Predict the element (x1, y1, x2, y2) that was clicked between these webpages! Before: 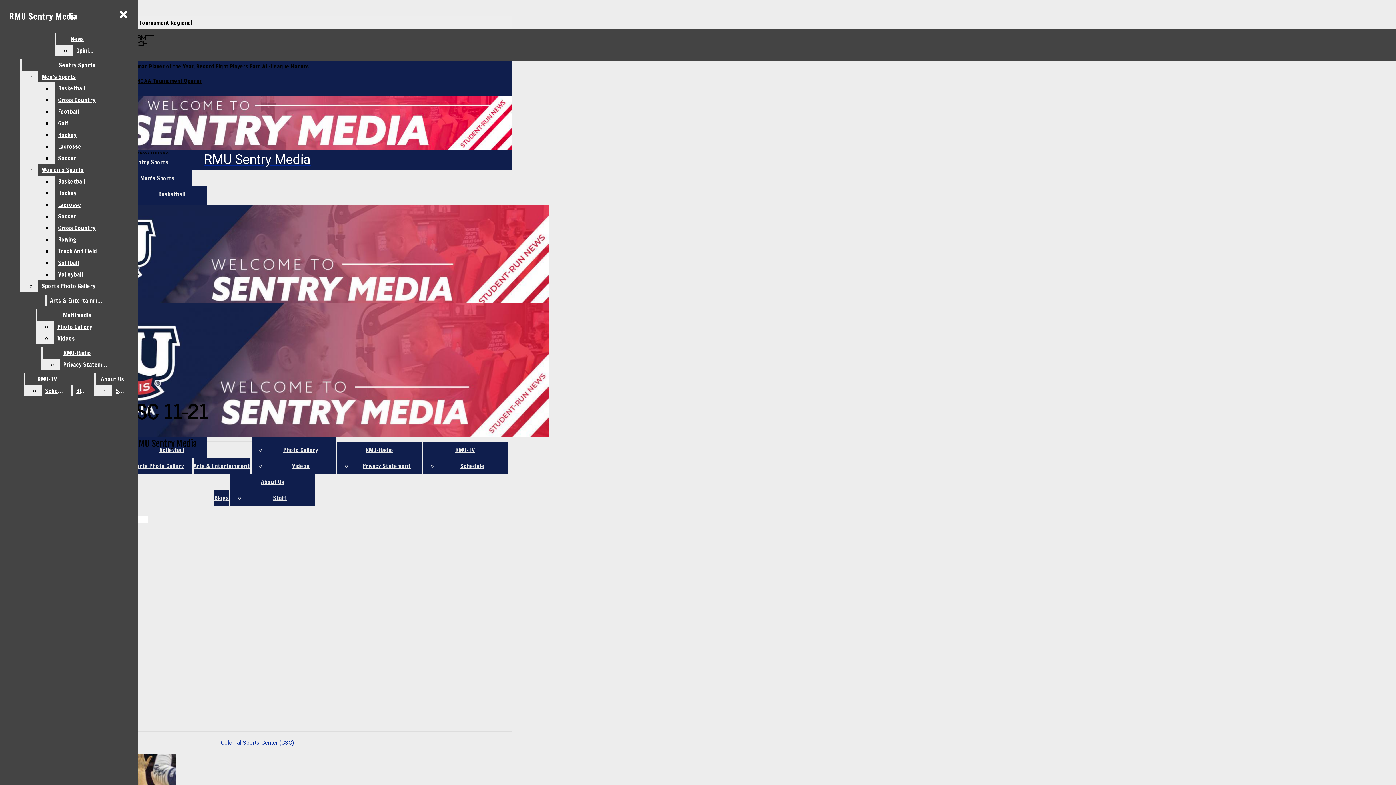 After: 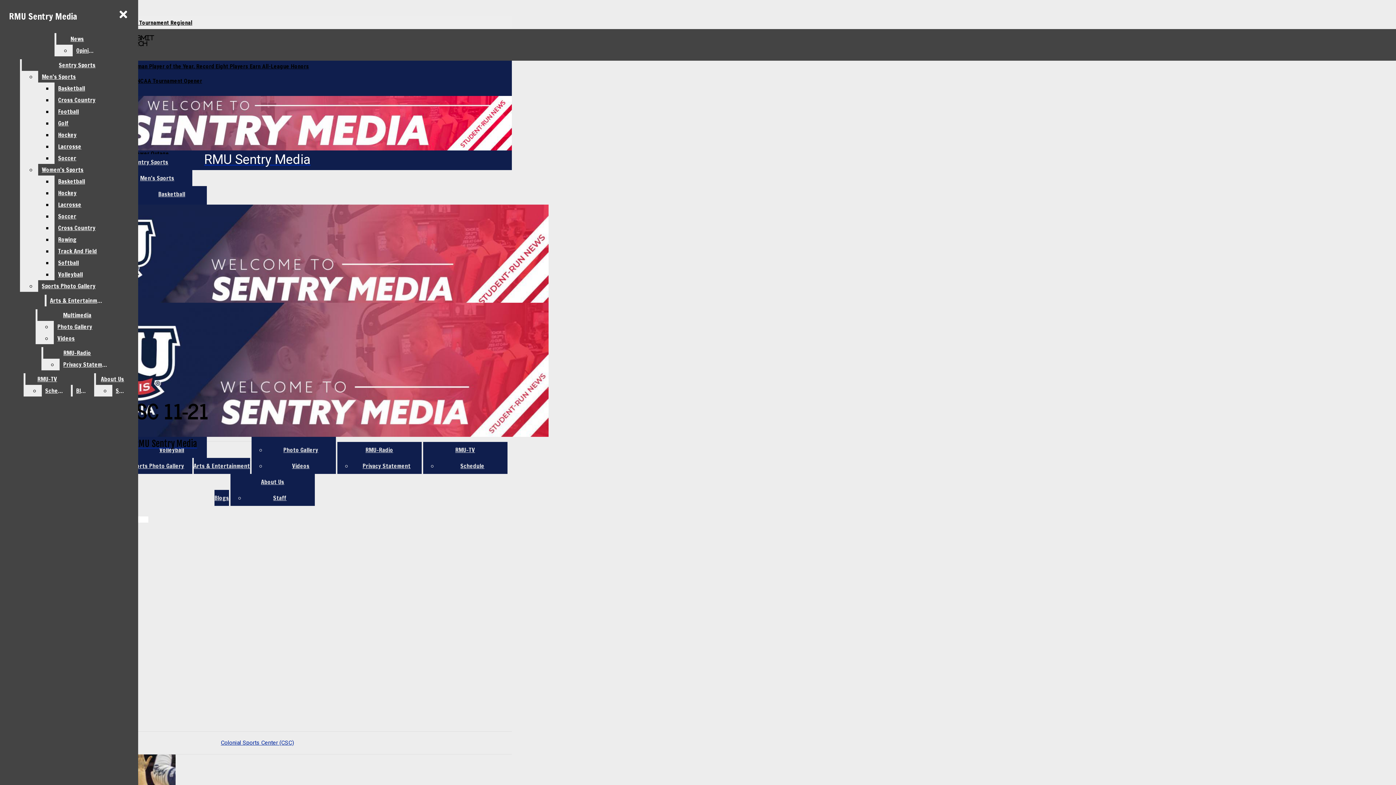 Action: label: About Us bbox: (95, 373, 129, 385)